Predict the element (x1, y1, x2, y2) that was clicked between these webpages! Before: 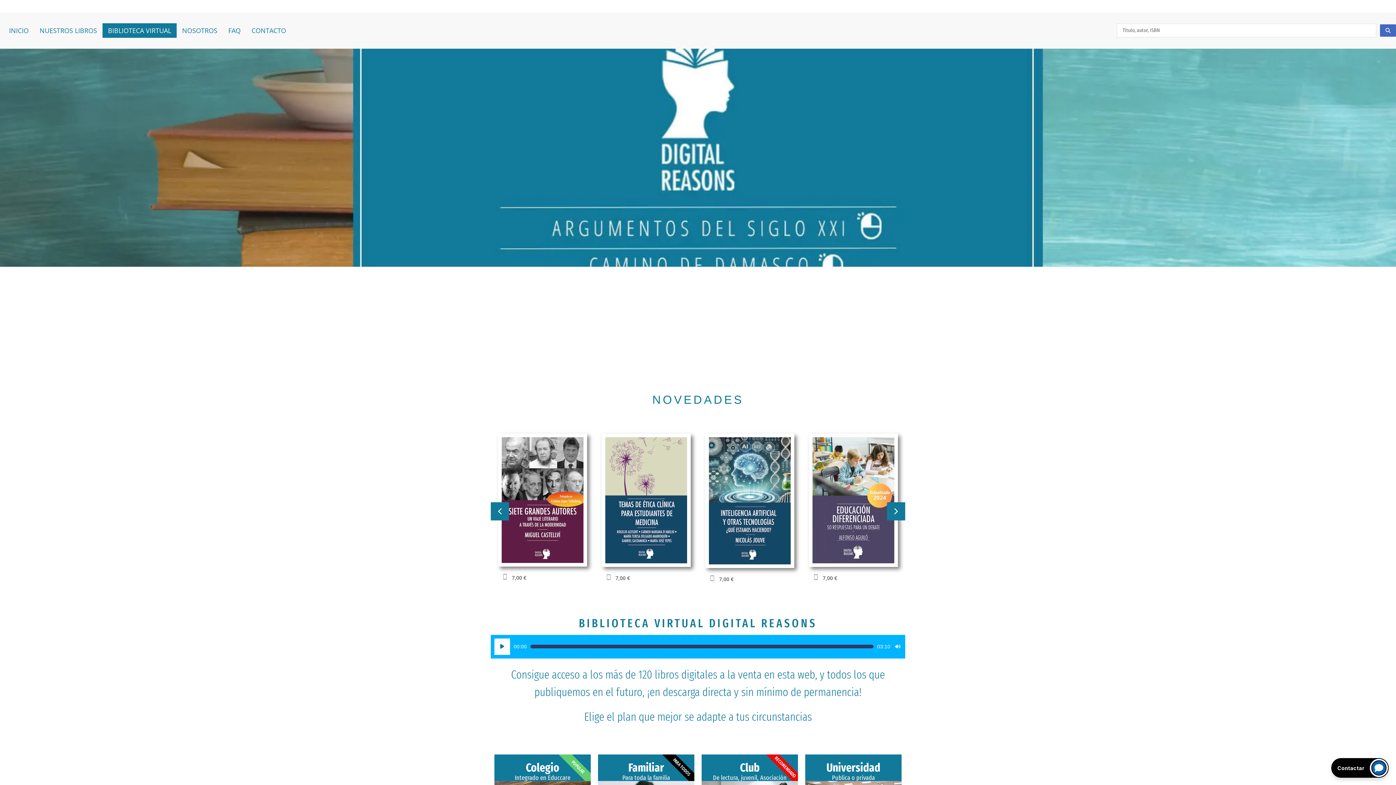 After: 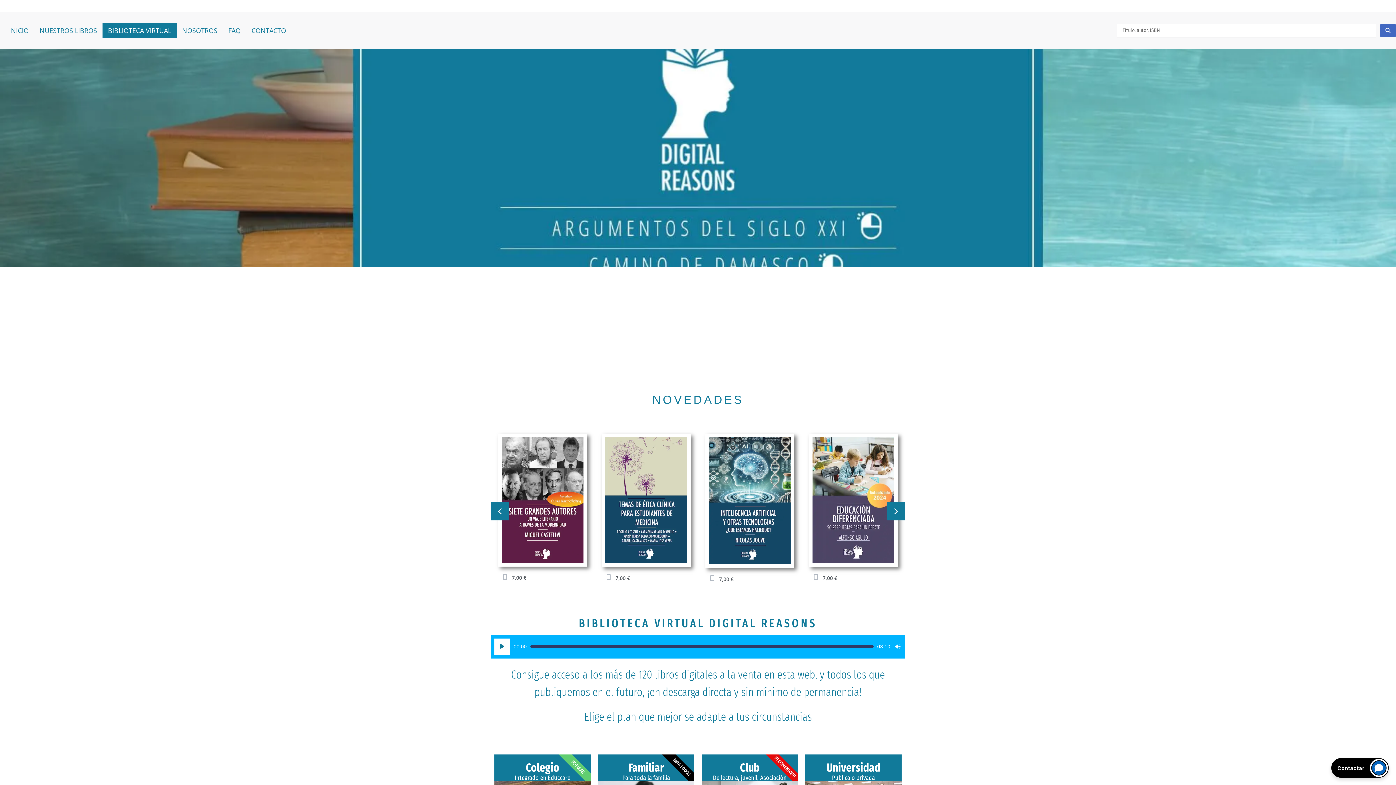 Action: bbox: (605, 437, 687, 563)